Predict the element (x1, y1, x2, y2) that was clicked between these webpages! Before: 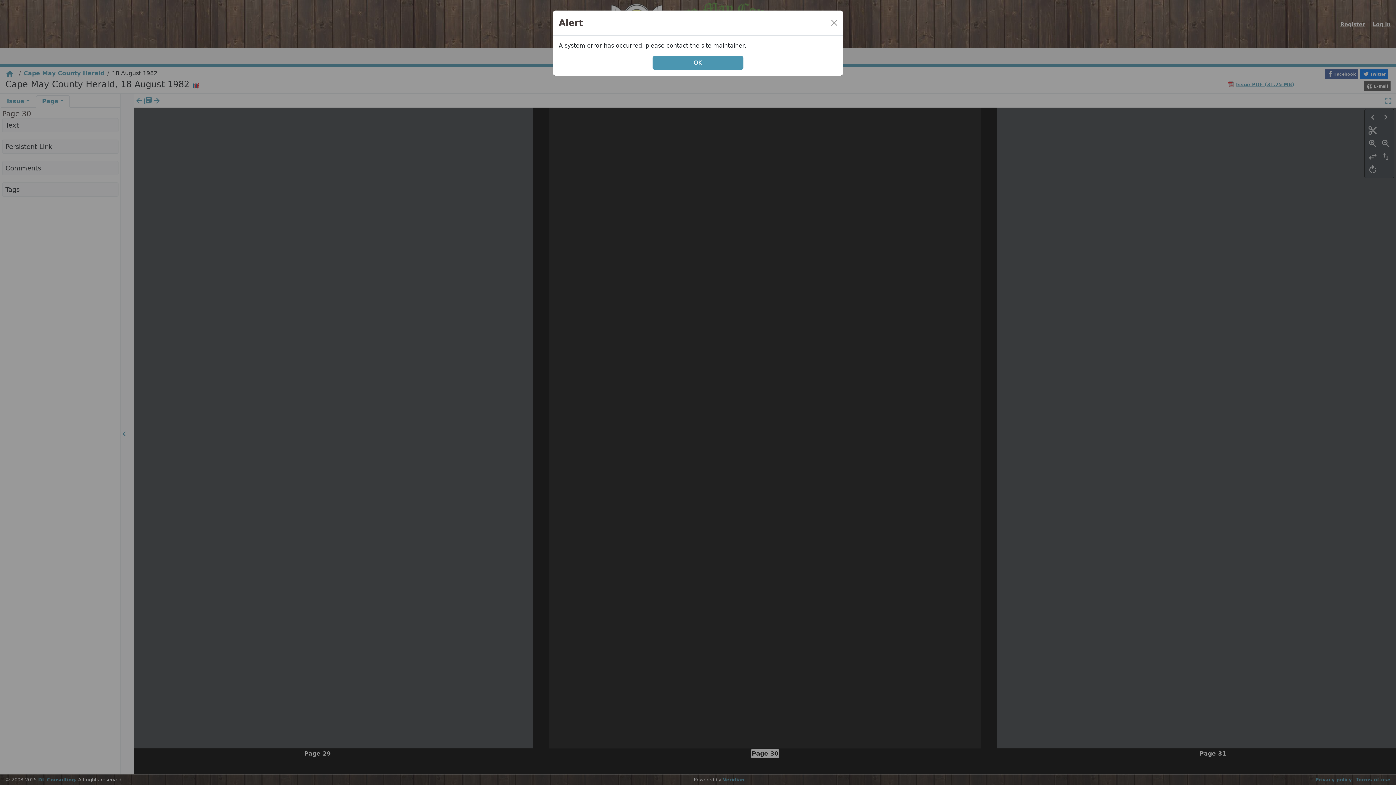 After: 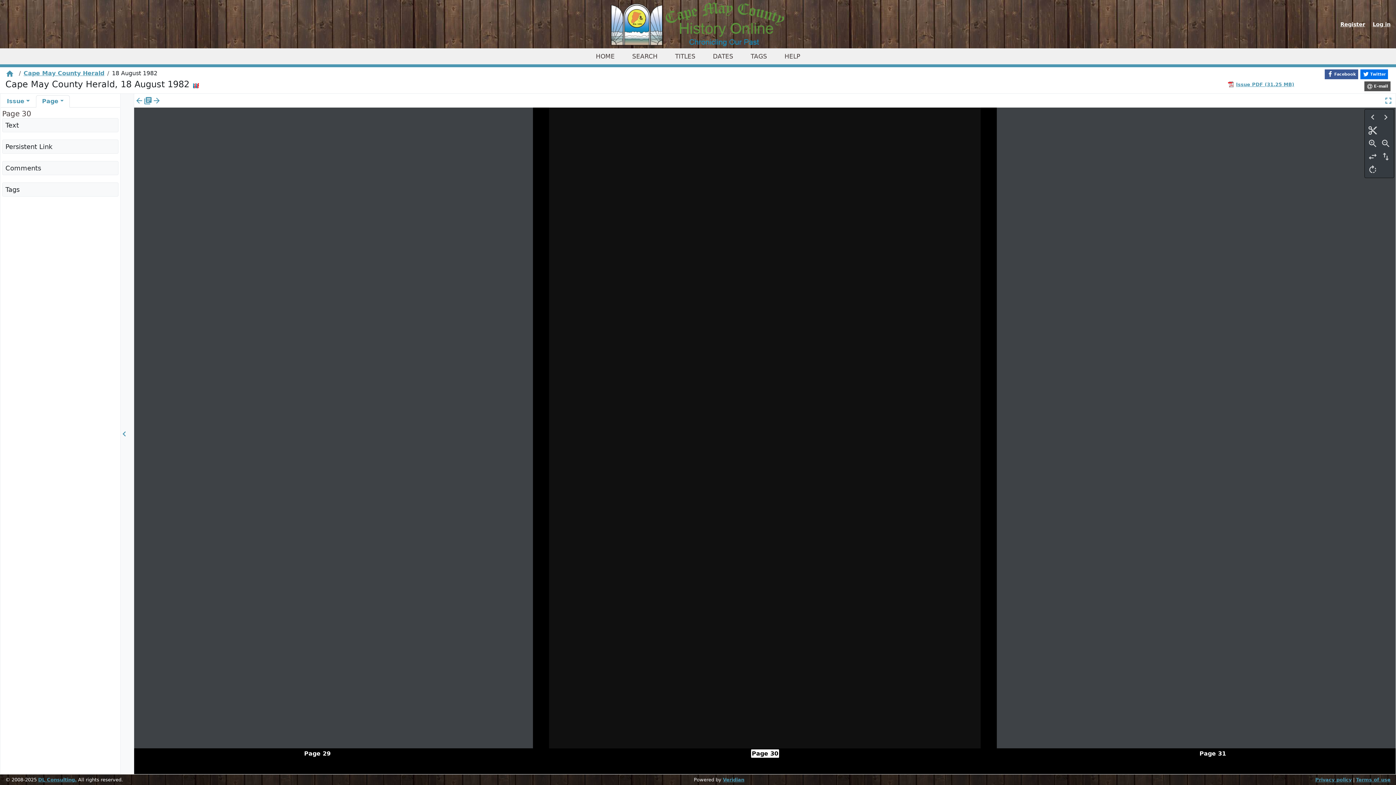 Action: bbox: (828, 17, 840, 28) label: Close